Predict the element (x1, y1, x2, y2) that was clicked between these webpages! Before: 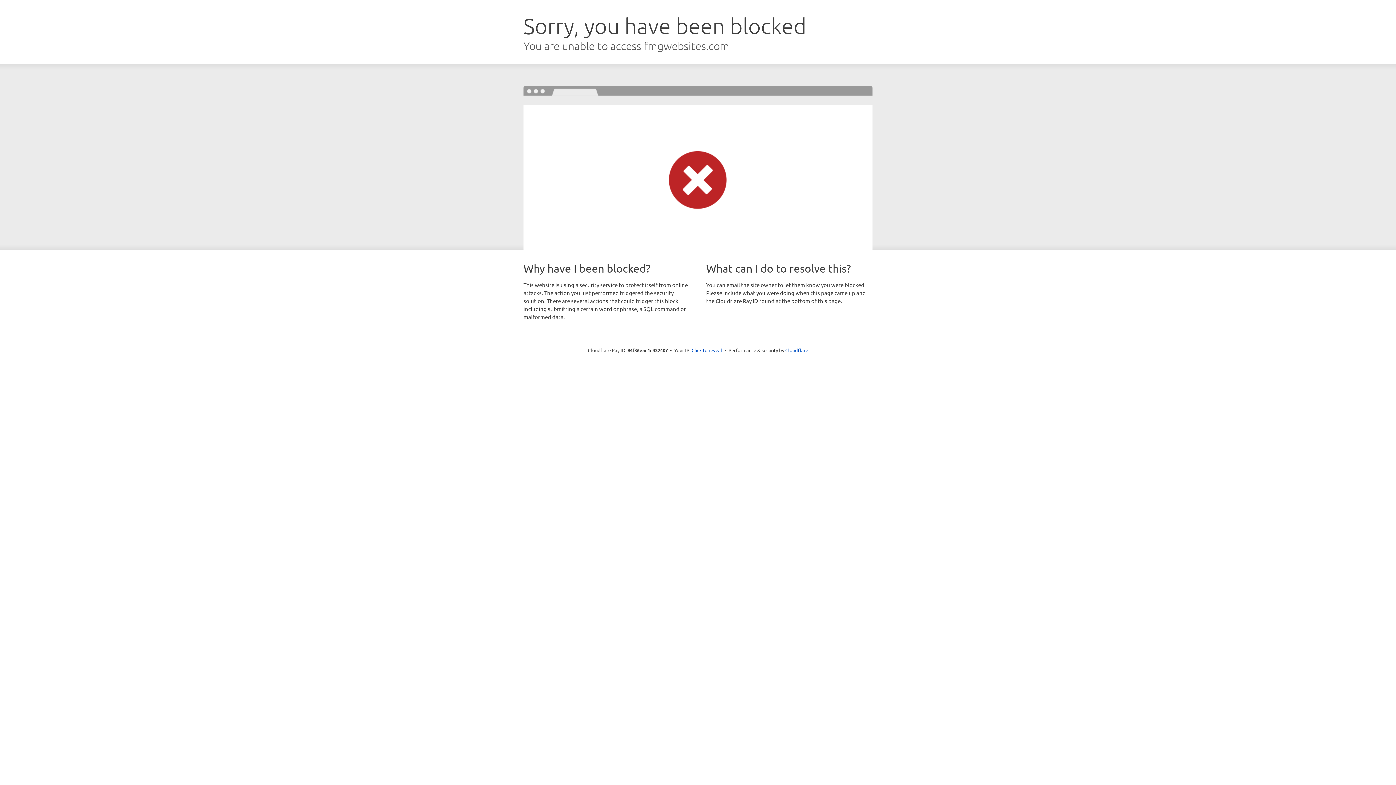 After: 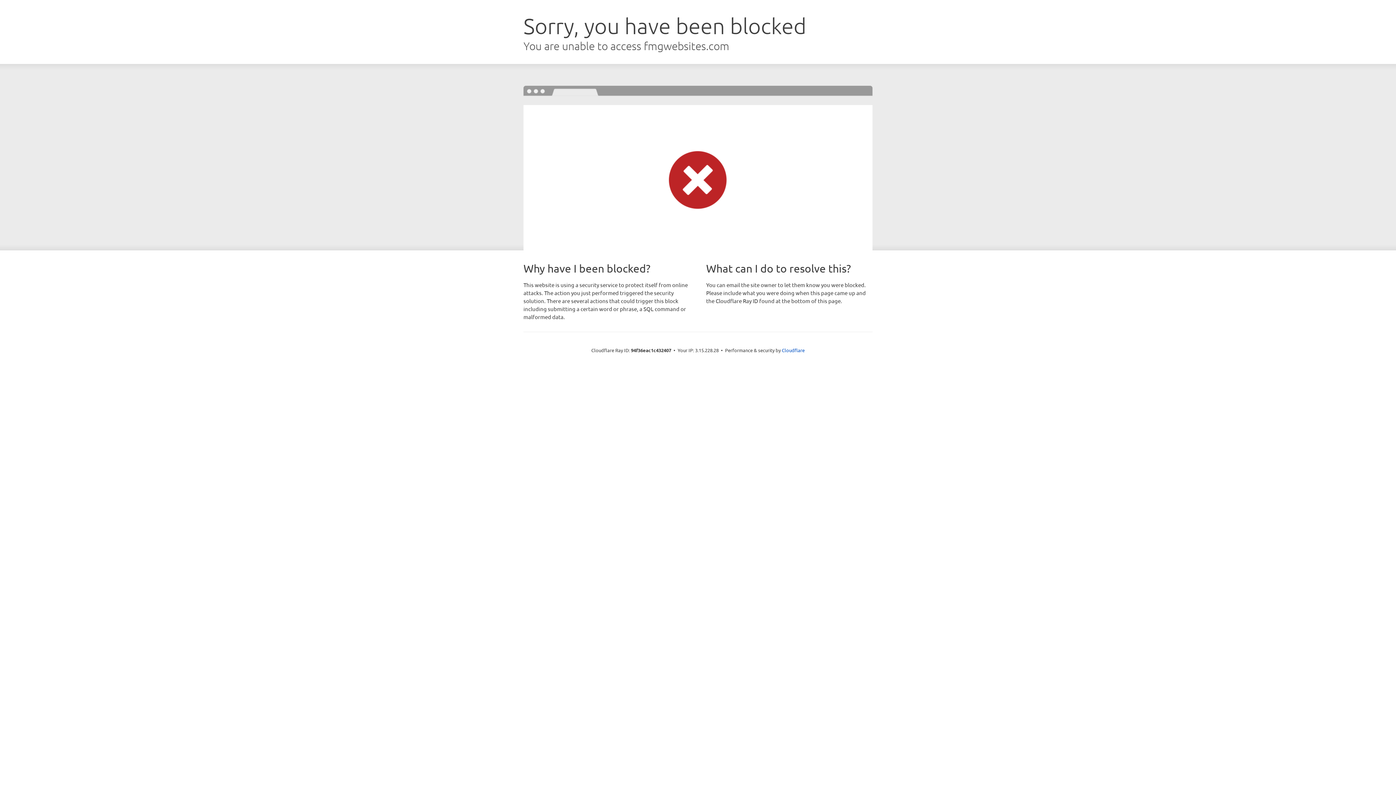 Action: label: Click to reveal bbox: (691, 346, 722, 353)